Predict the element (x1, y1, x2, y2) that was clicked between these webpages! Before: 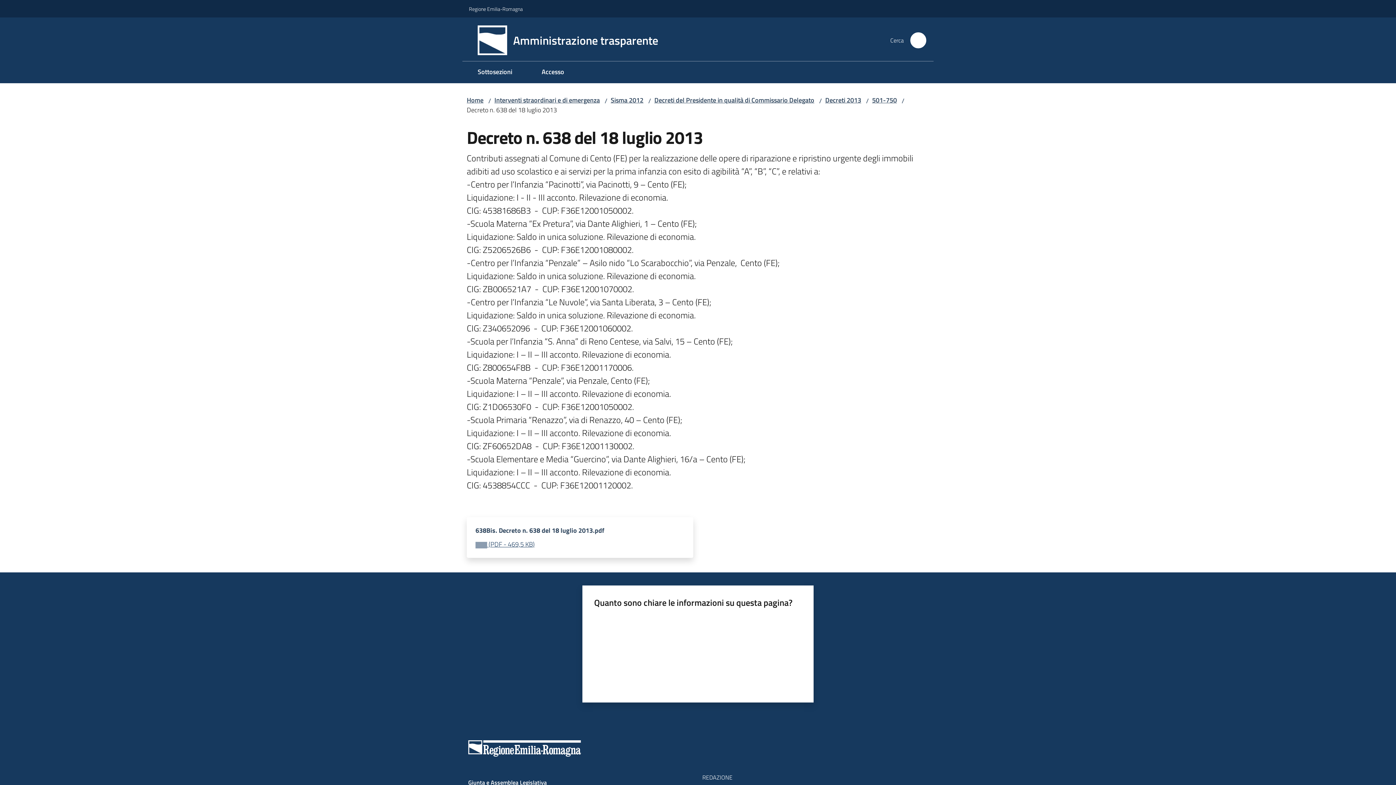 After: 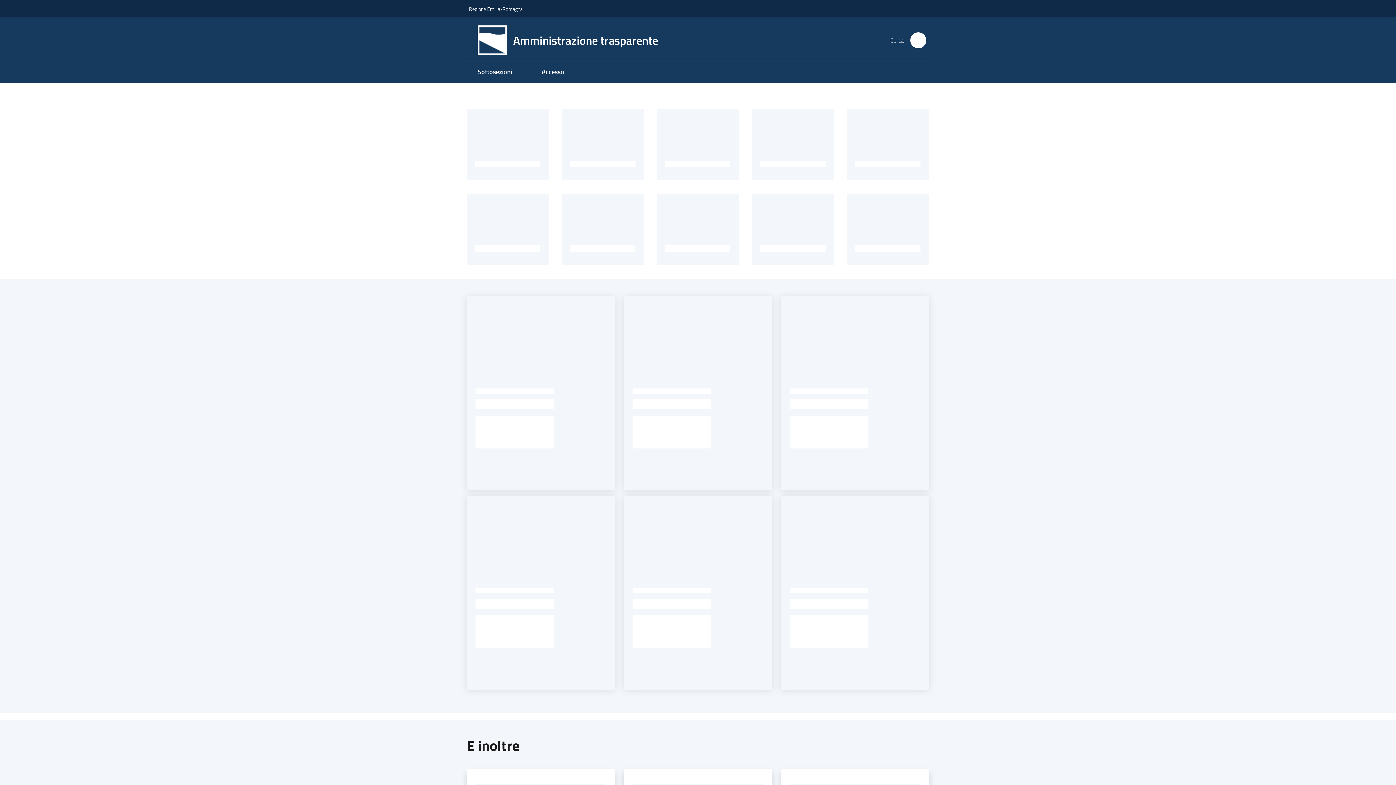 Action: label: Amministrazione trasparente bbox: (477, 25, 667, 55)